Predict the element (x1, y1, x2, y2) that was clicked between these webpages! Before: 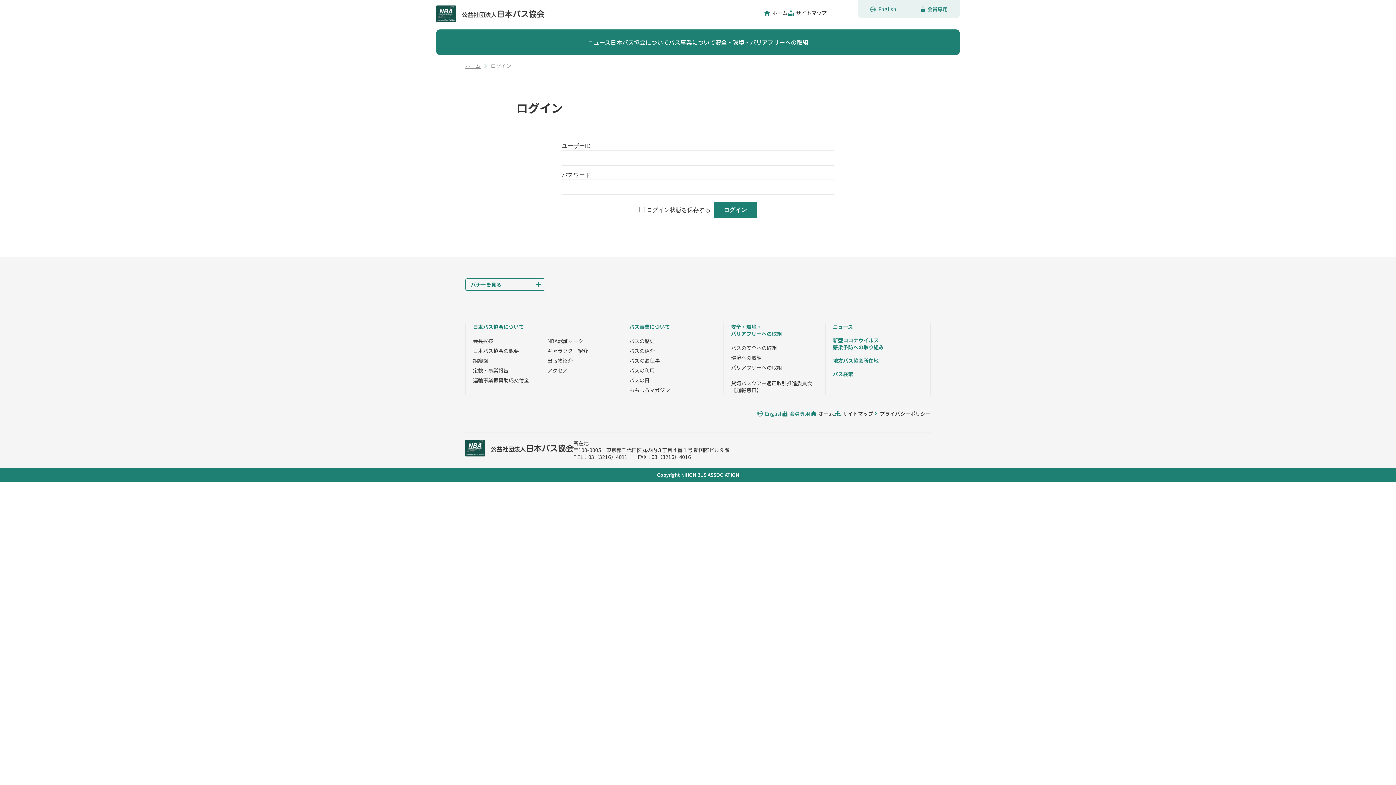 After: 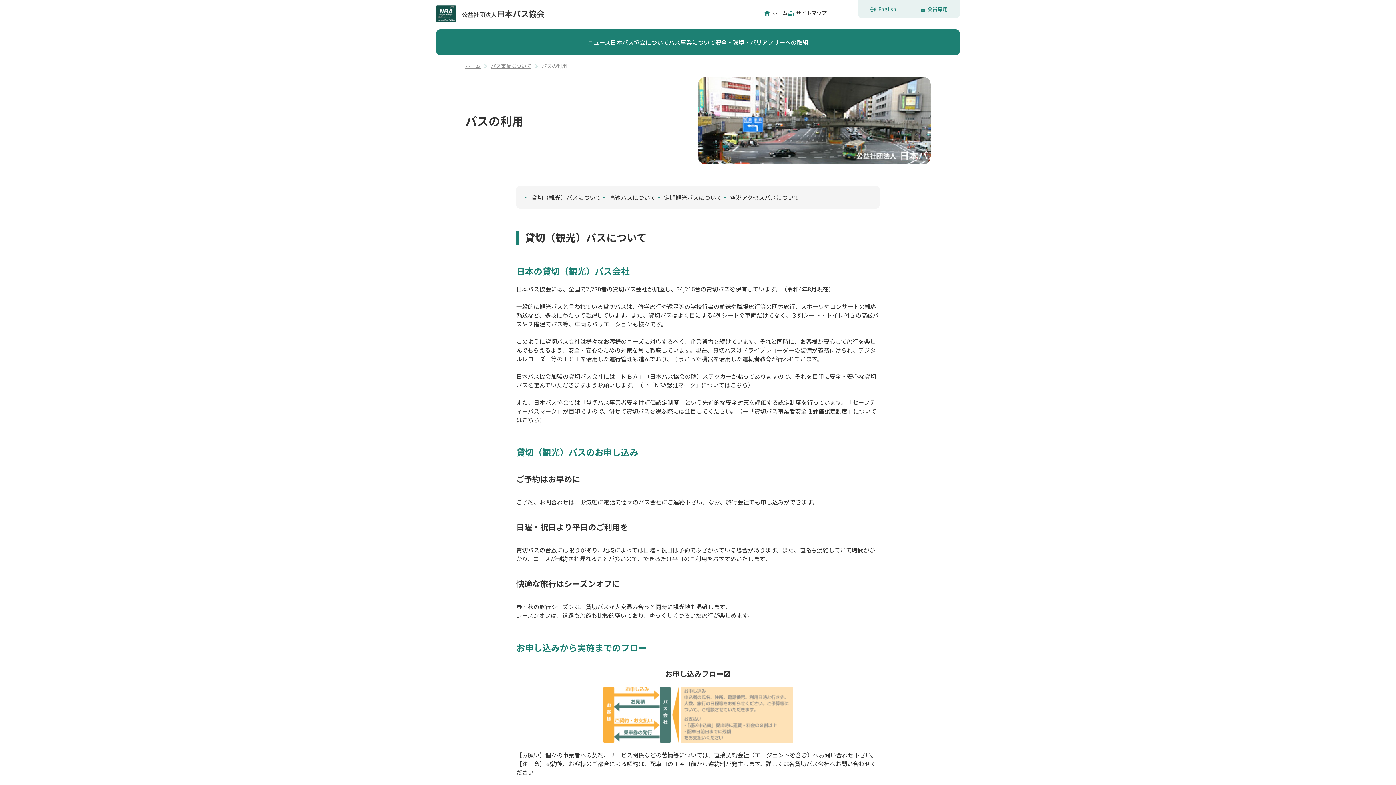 Action: bbox: (629, 366, 654, 374) label: バスの利用